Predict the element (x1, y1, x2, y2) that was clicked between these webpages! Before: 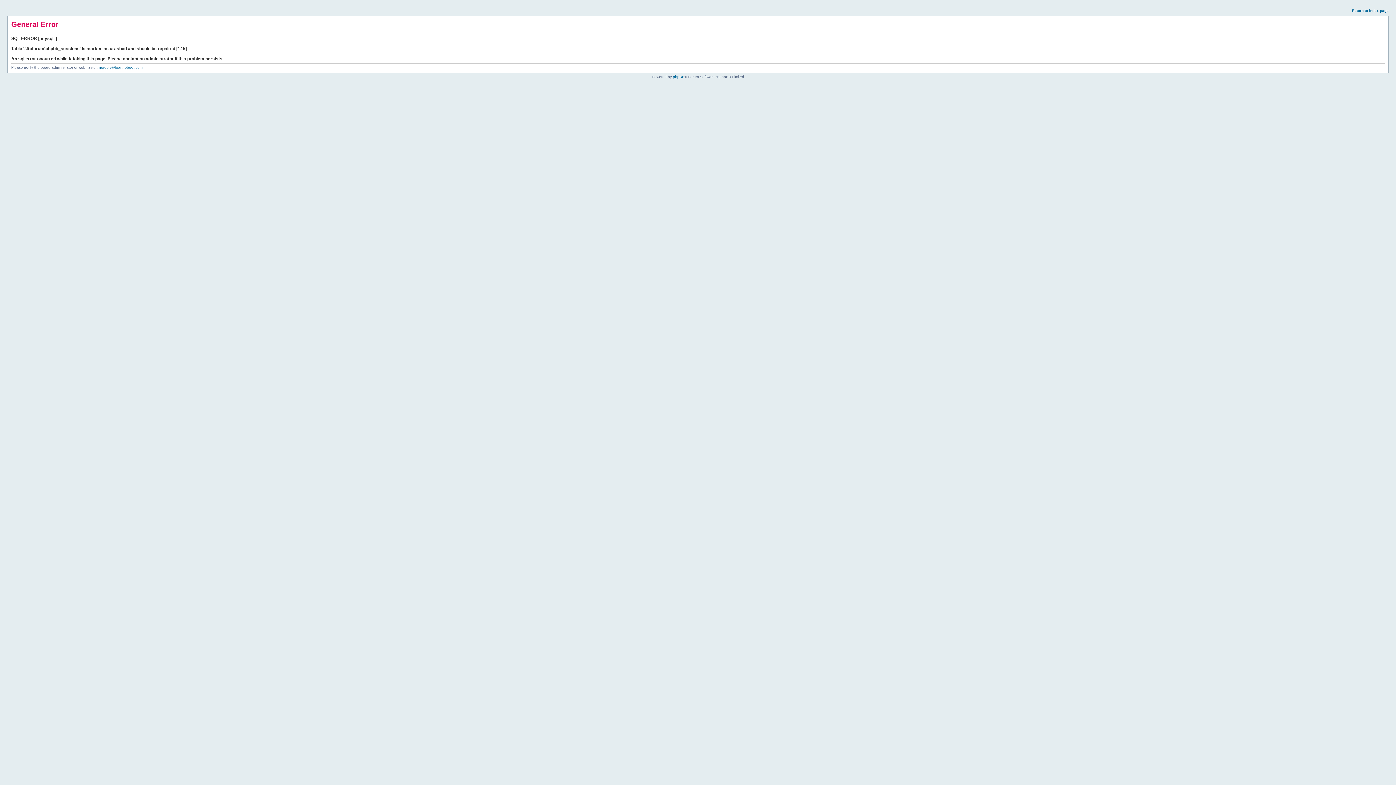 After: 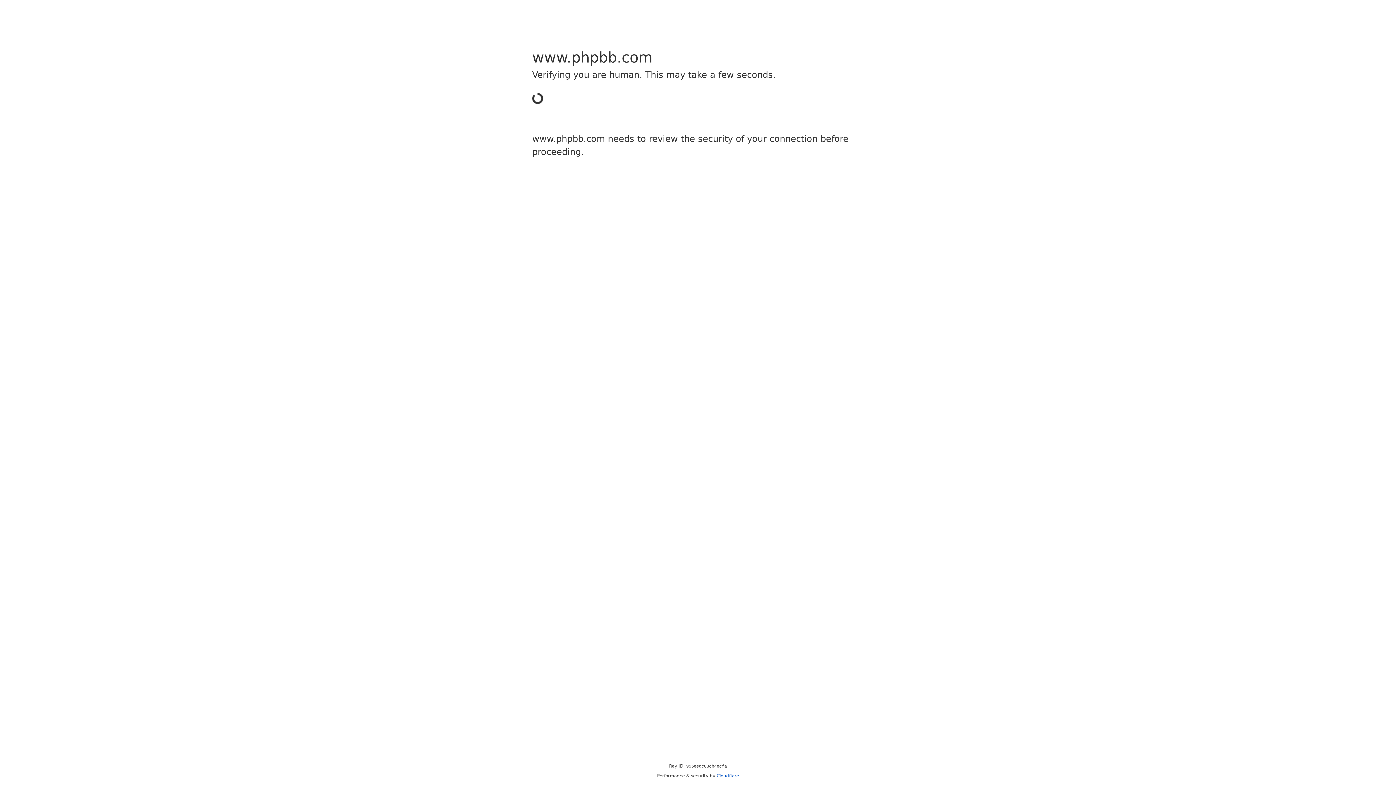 Action: label: phpBB bbox: (673, 74, 684, 78)